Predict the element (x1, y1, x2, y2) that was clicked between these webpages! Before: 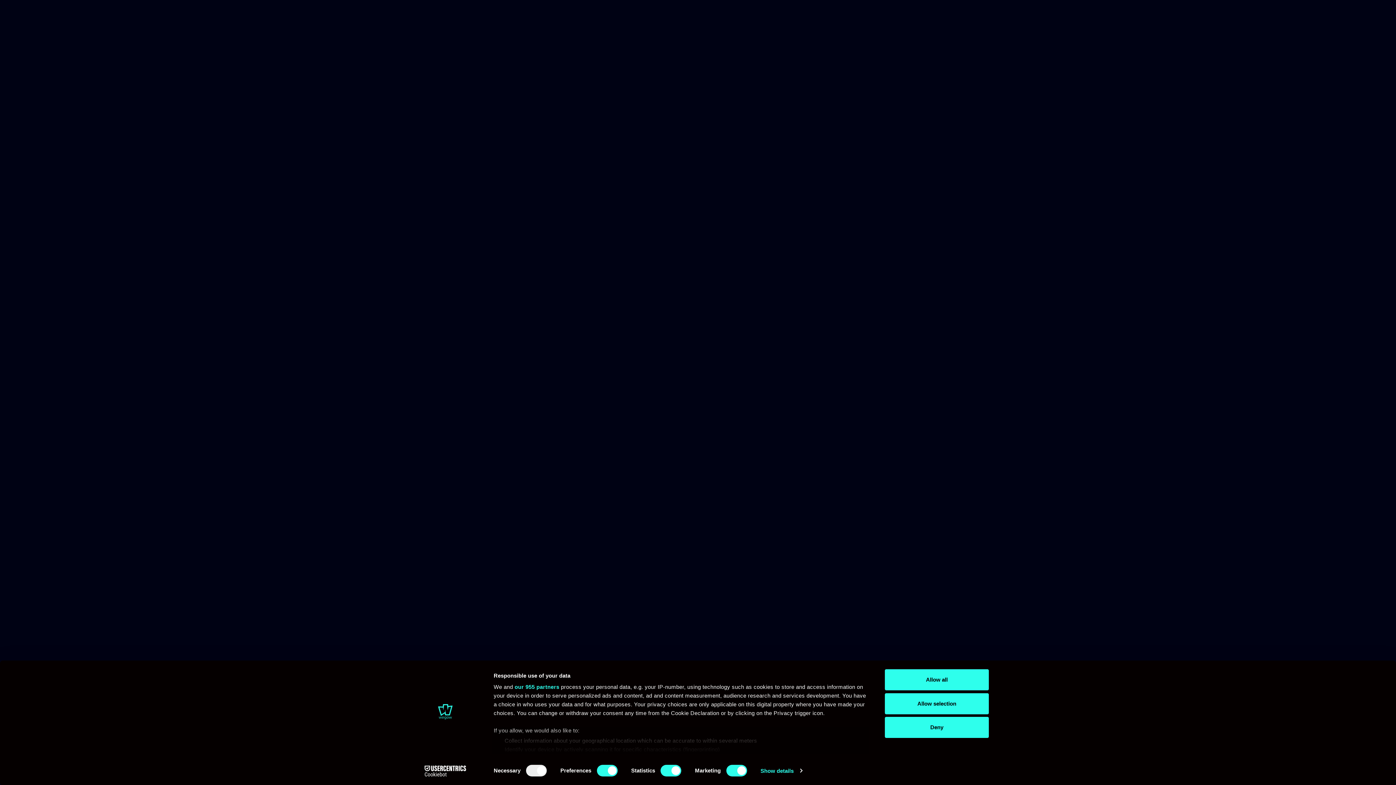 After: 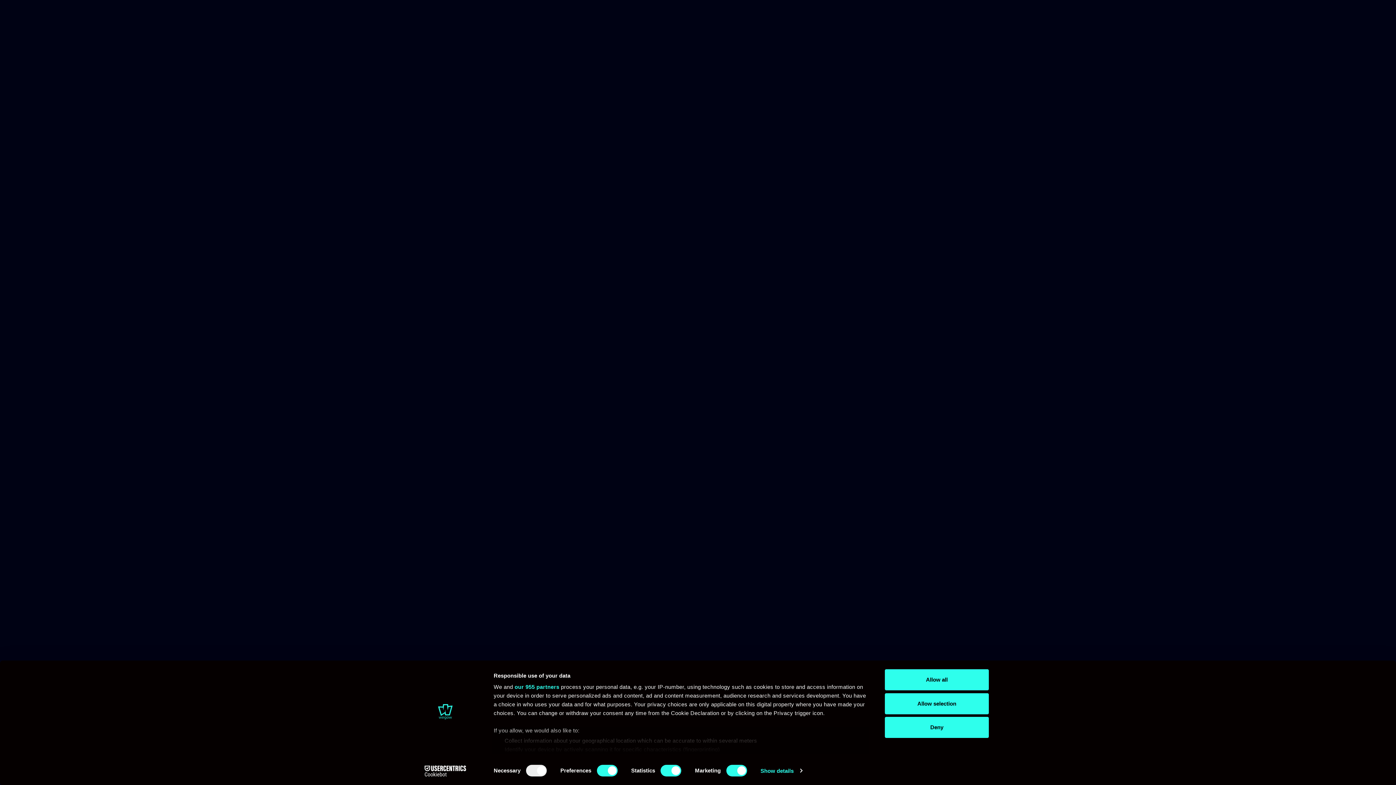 Action: bbox: (413, 765, 477, 776) label: Cookiebot - opens in a new window